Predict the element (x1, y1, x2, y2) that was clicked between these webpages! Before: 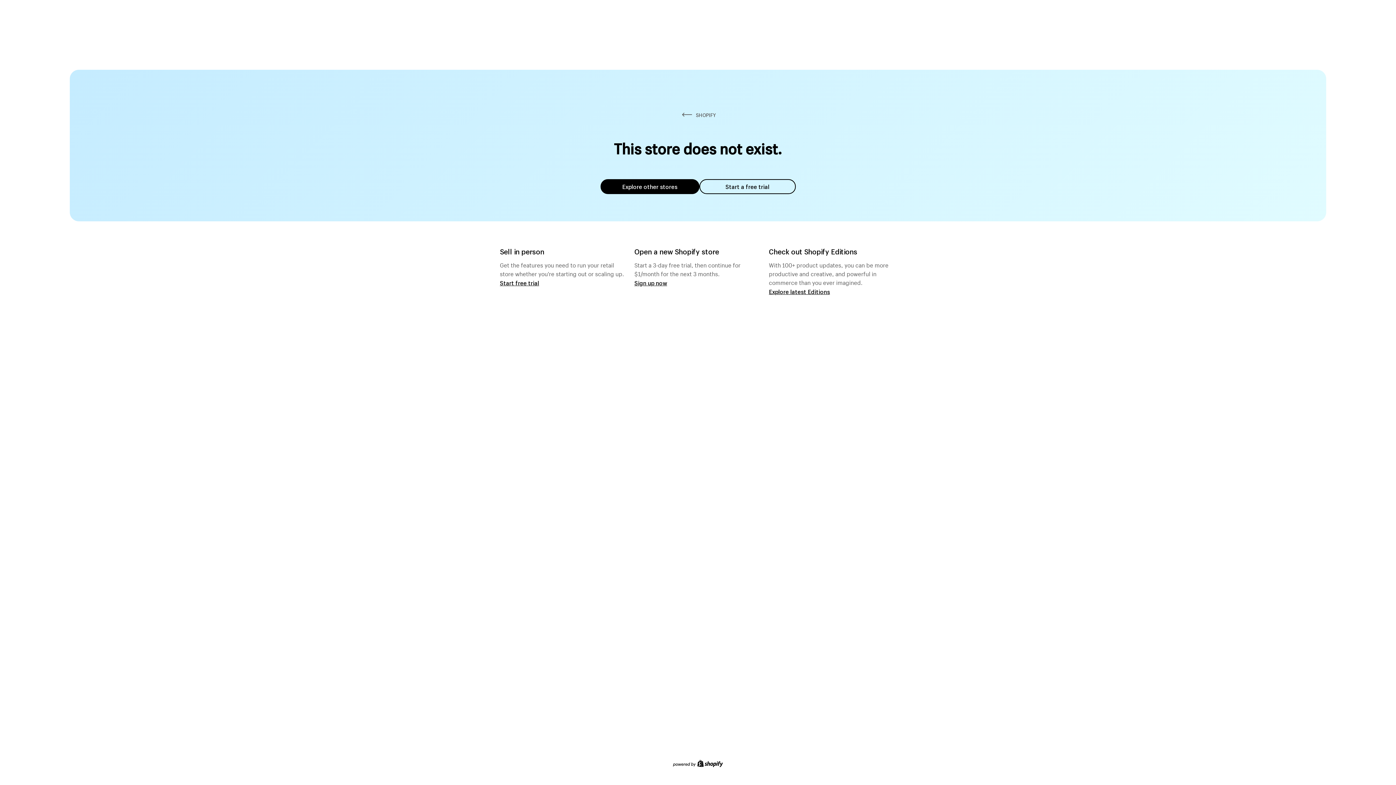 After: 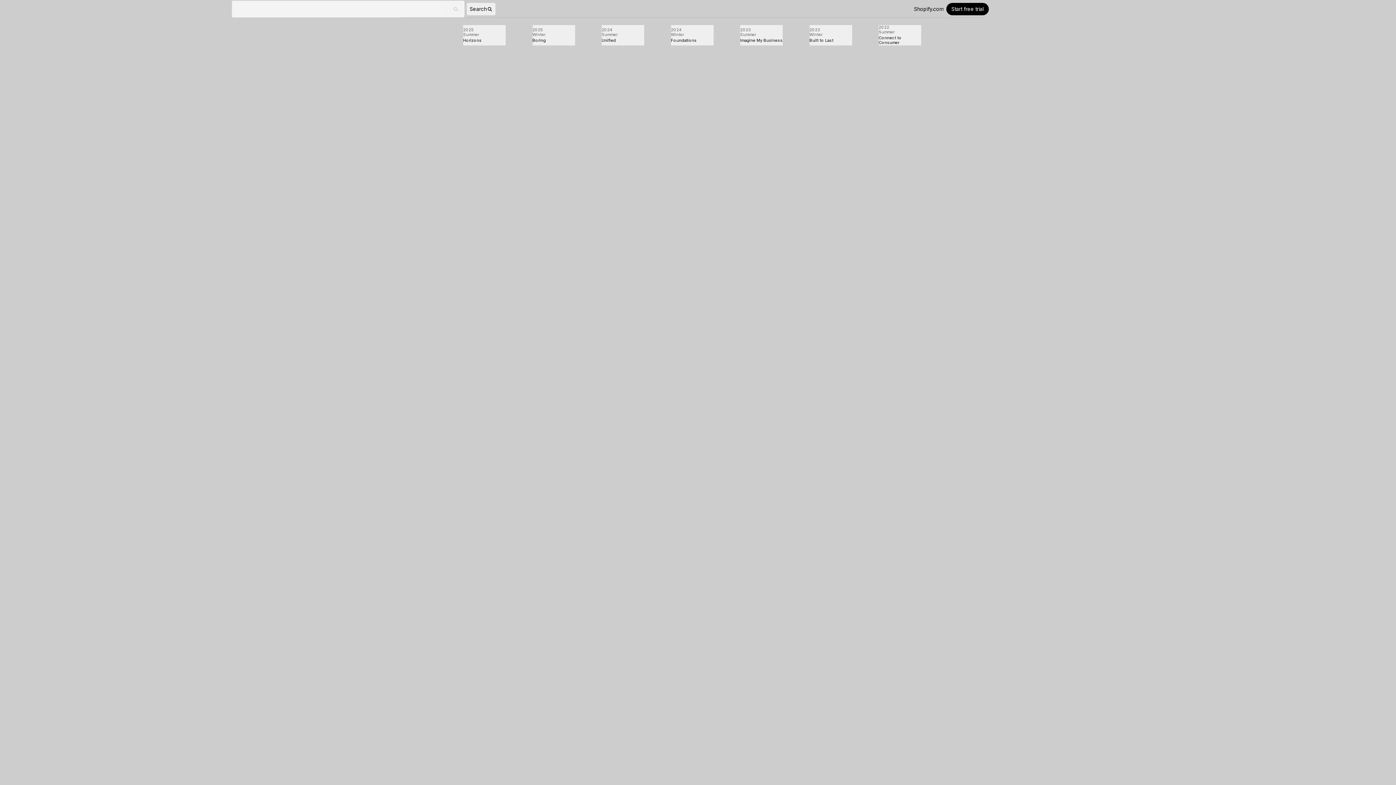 Action: bbox: (769, 287, 830, 295) label: Explore latest Editions